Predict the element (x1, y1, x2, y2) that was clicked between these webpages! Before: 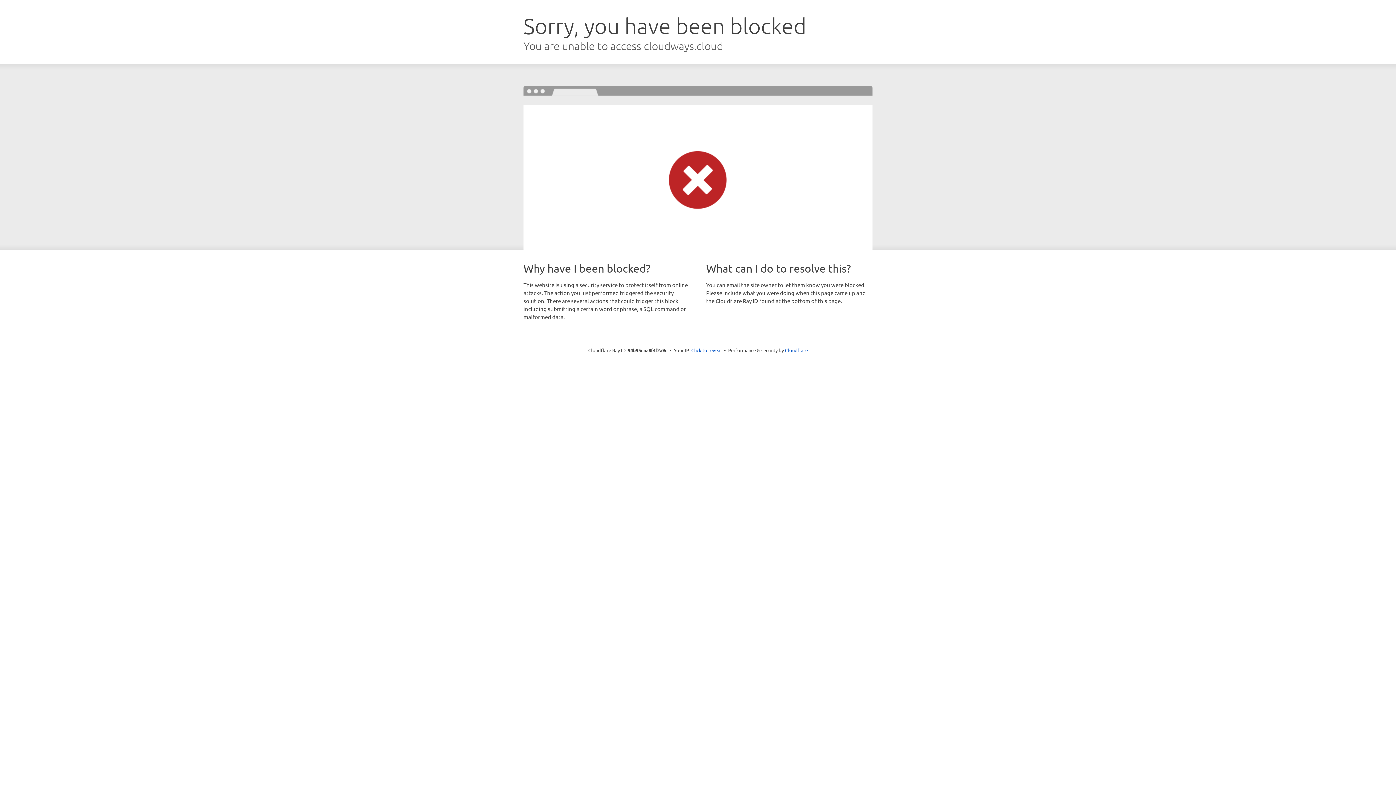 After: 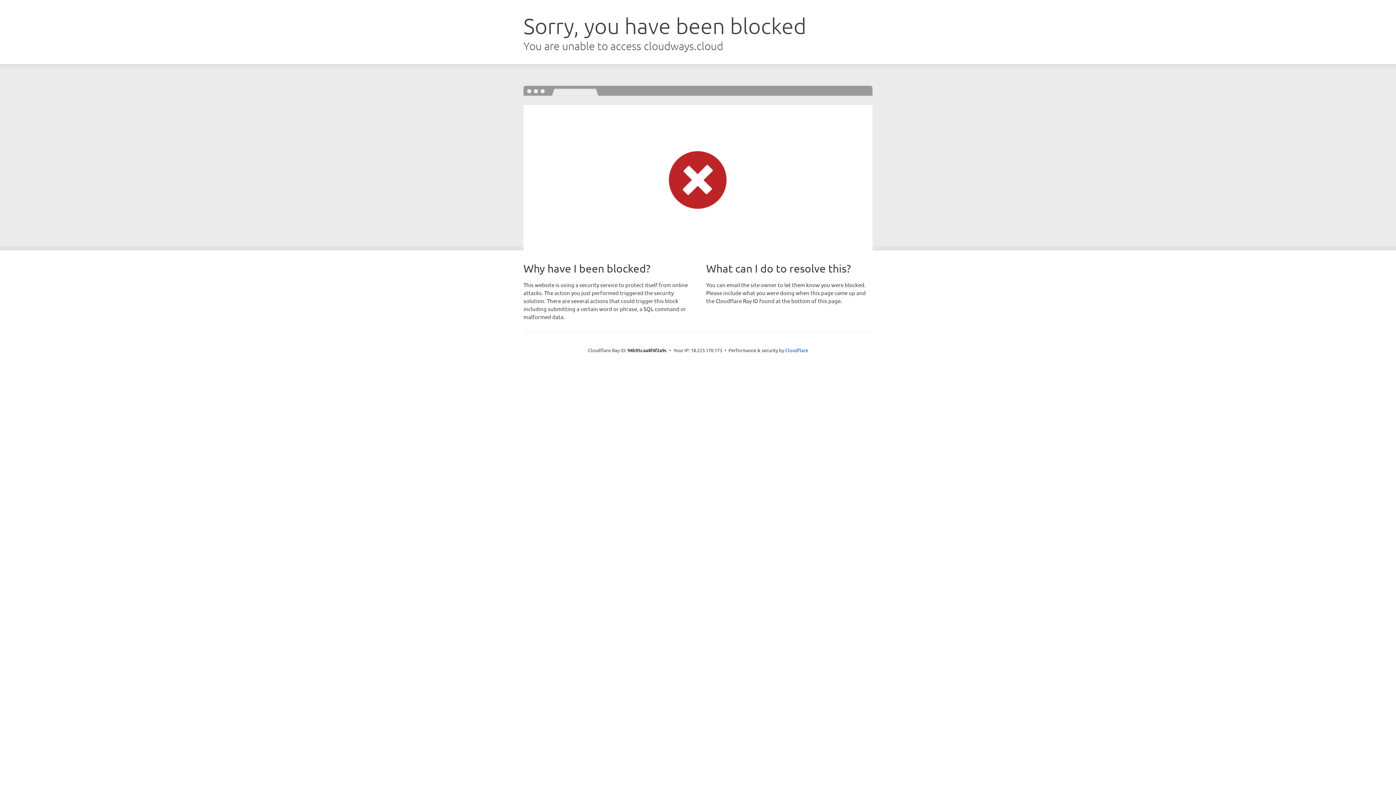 Action: label: Click to reveal bbox: (691, 346, 722, 353)